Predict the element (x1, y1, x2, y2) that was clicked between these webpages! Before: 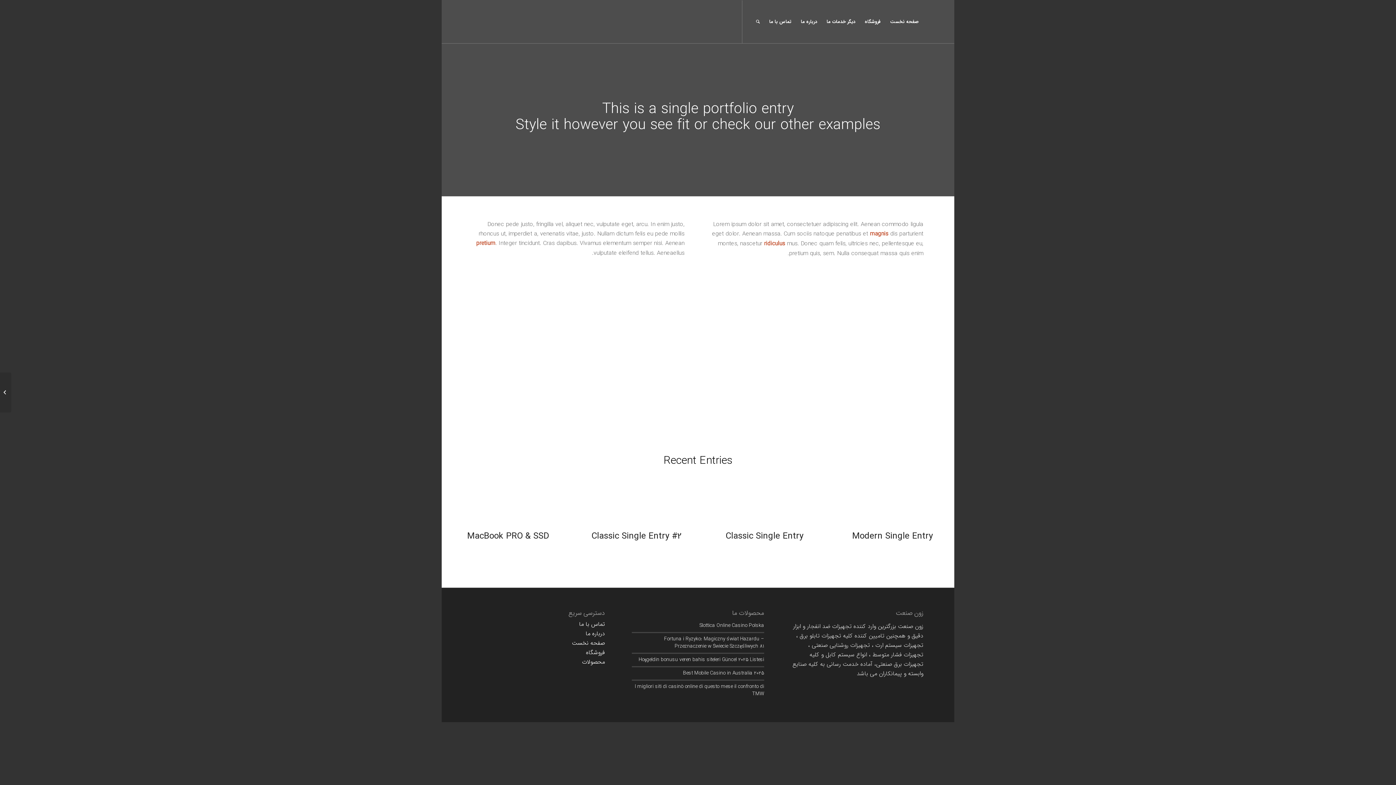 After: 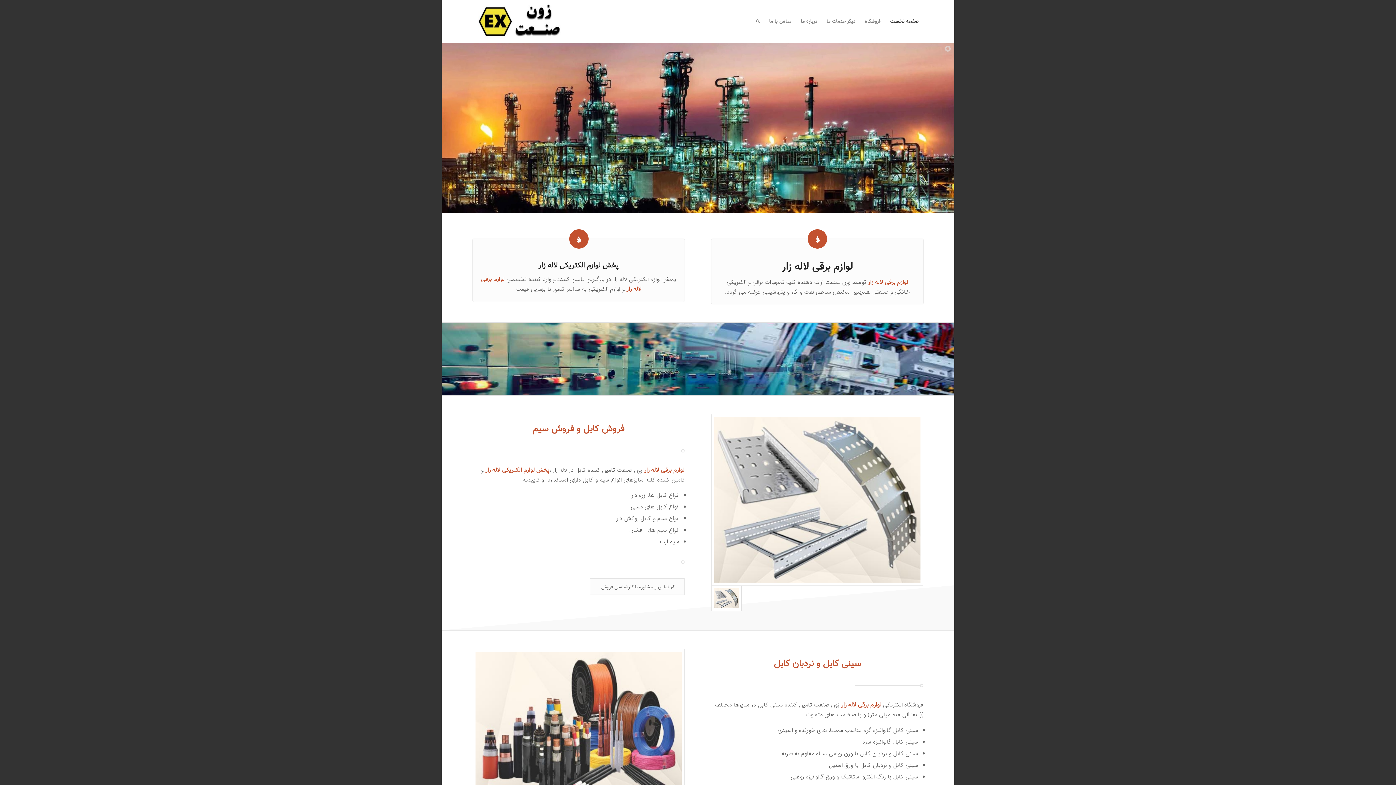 Action: bbox: (885, 0, 923, 43) label: صفحه نخست